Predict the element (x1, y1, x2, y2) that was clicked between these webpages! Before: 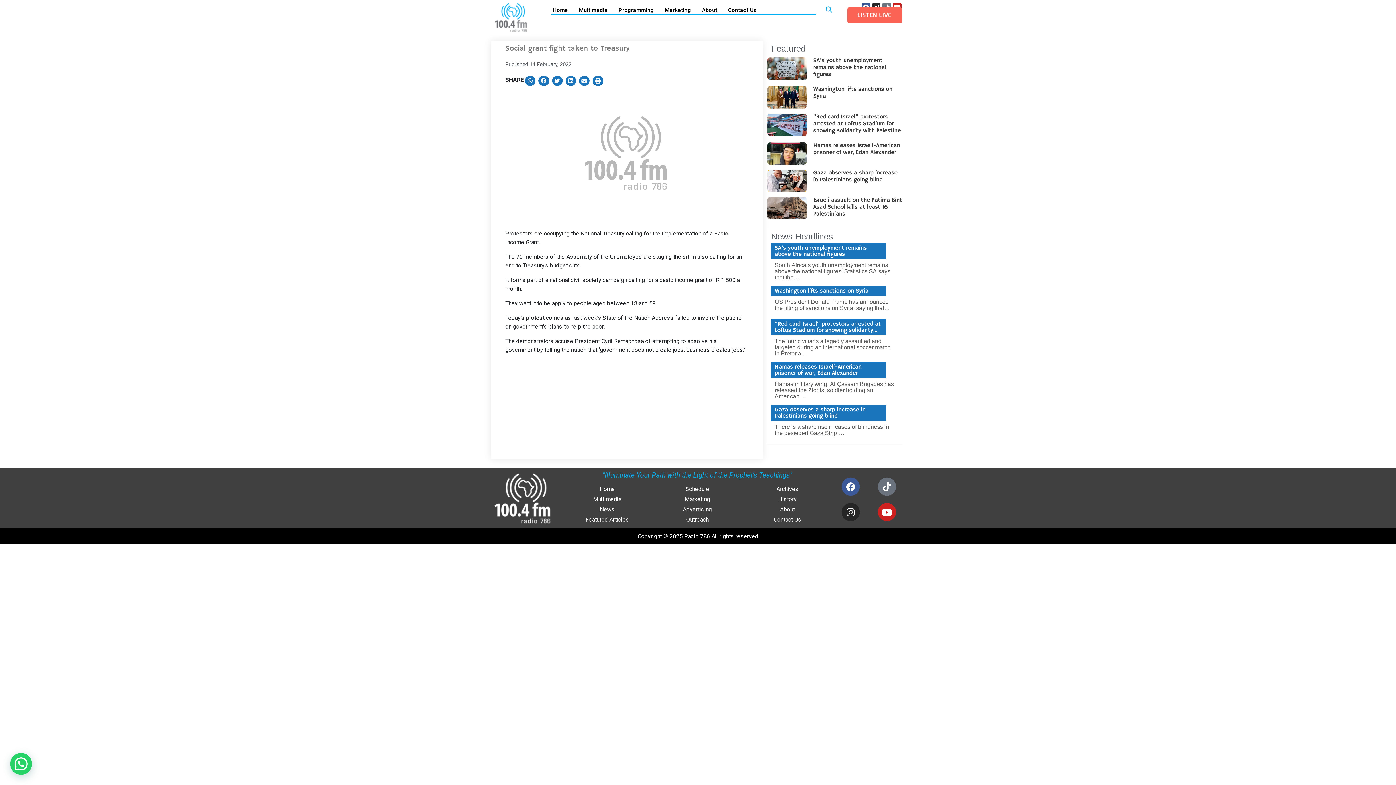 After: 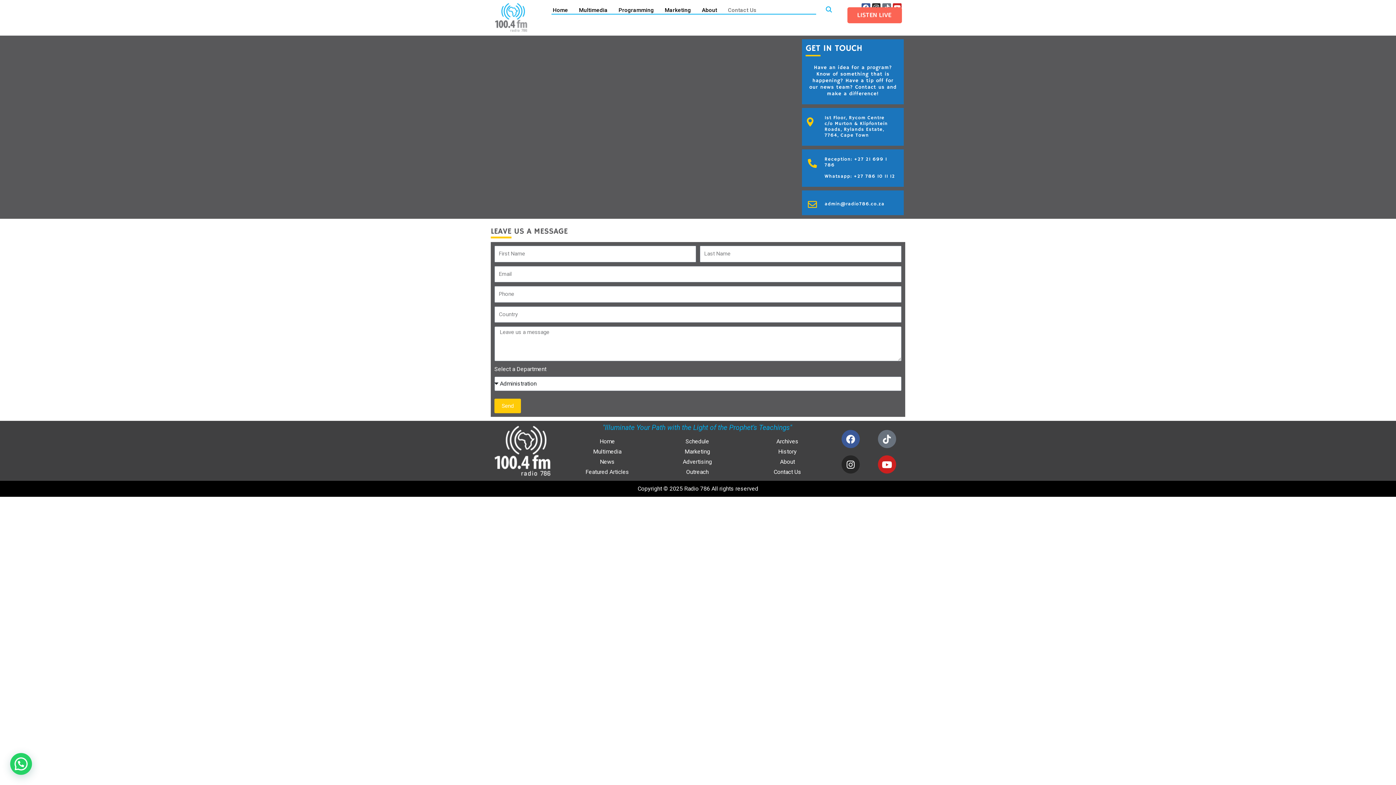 Action: label: Contact Us bbox: (746, 515, 829, 525)